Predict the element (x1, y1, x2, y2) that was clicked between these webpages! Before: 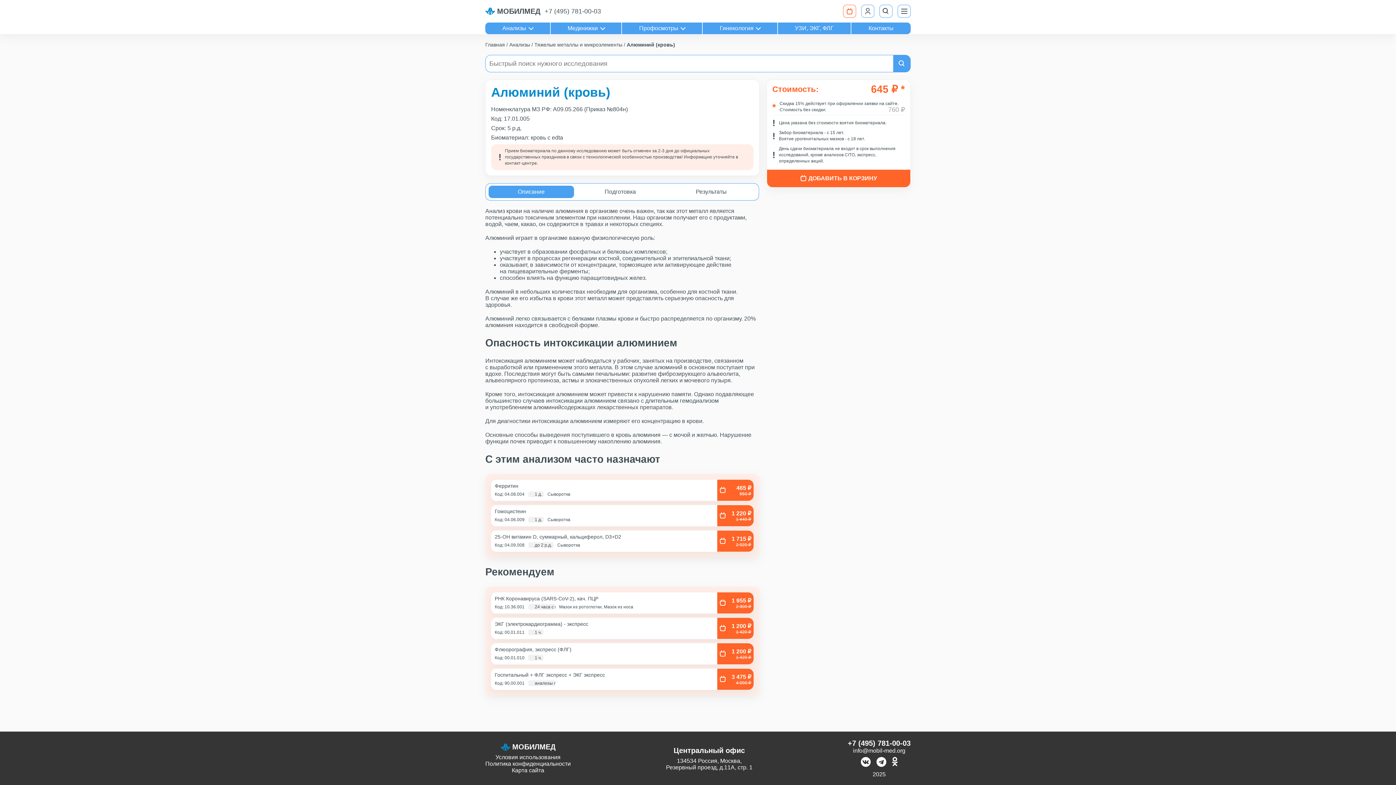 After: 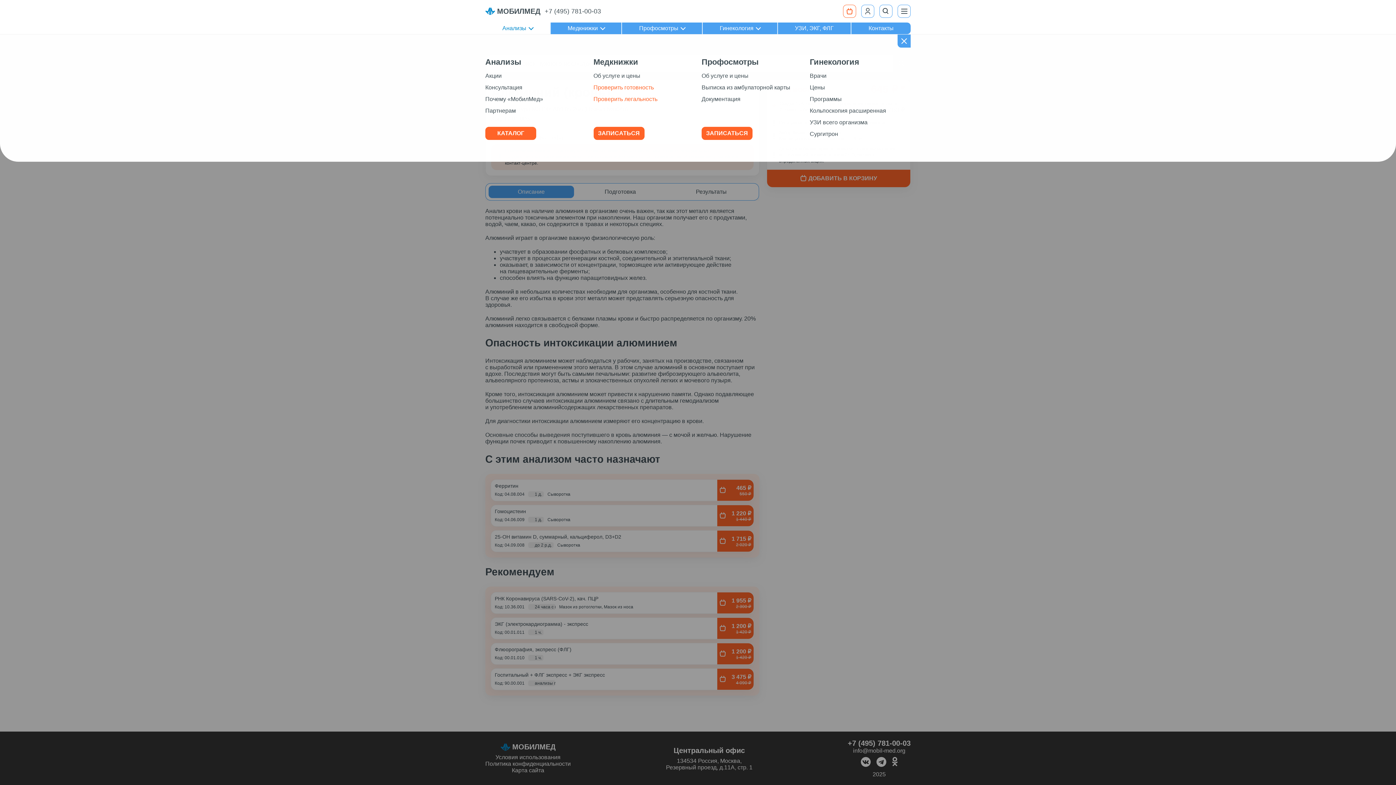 Action: bbox: (485, 22, 550, 34) label: Анализы